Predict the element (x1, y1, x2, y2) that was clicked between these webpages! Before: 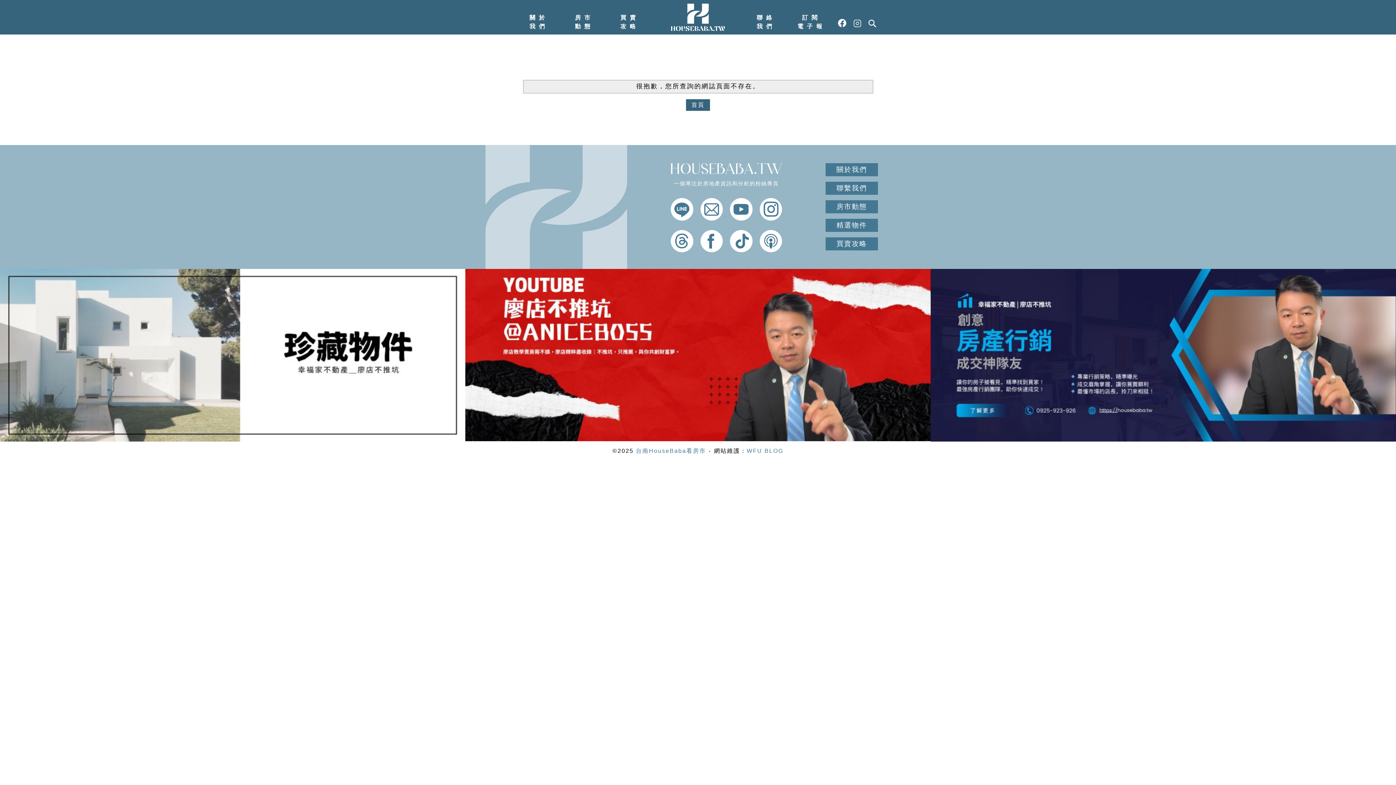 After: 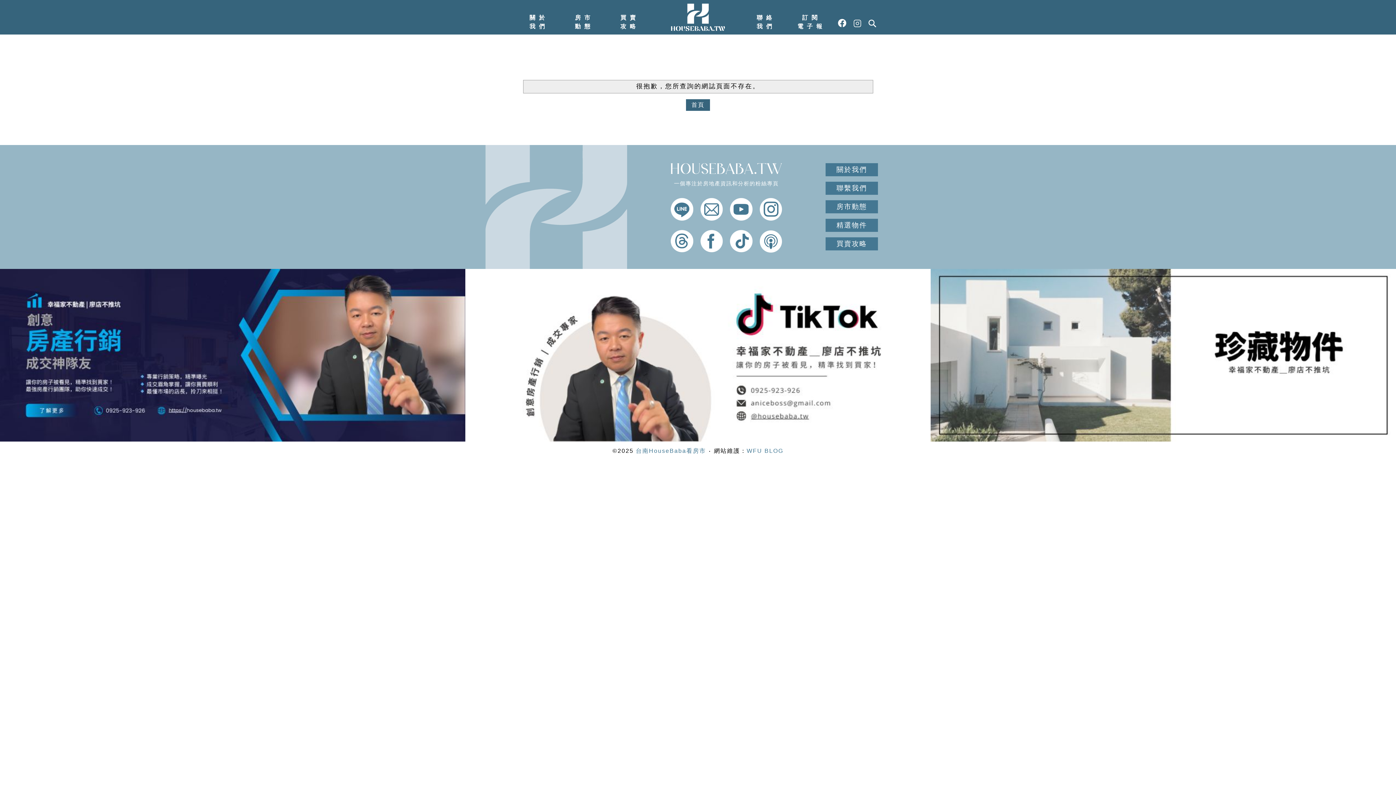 Action: bbox: (759, 247, 782, 253)